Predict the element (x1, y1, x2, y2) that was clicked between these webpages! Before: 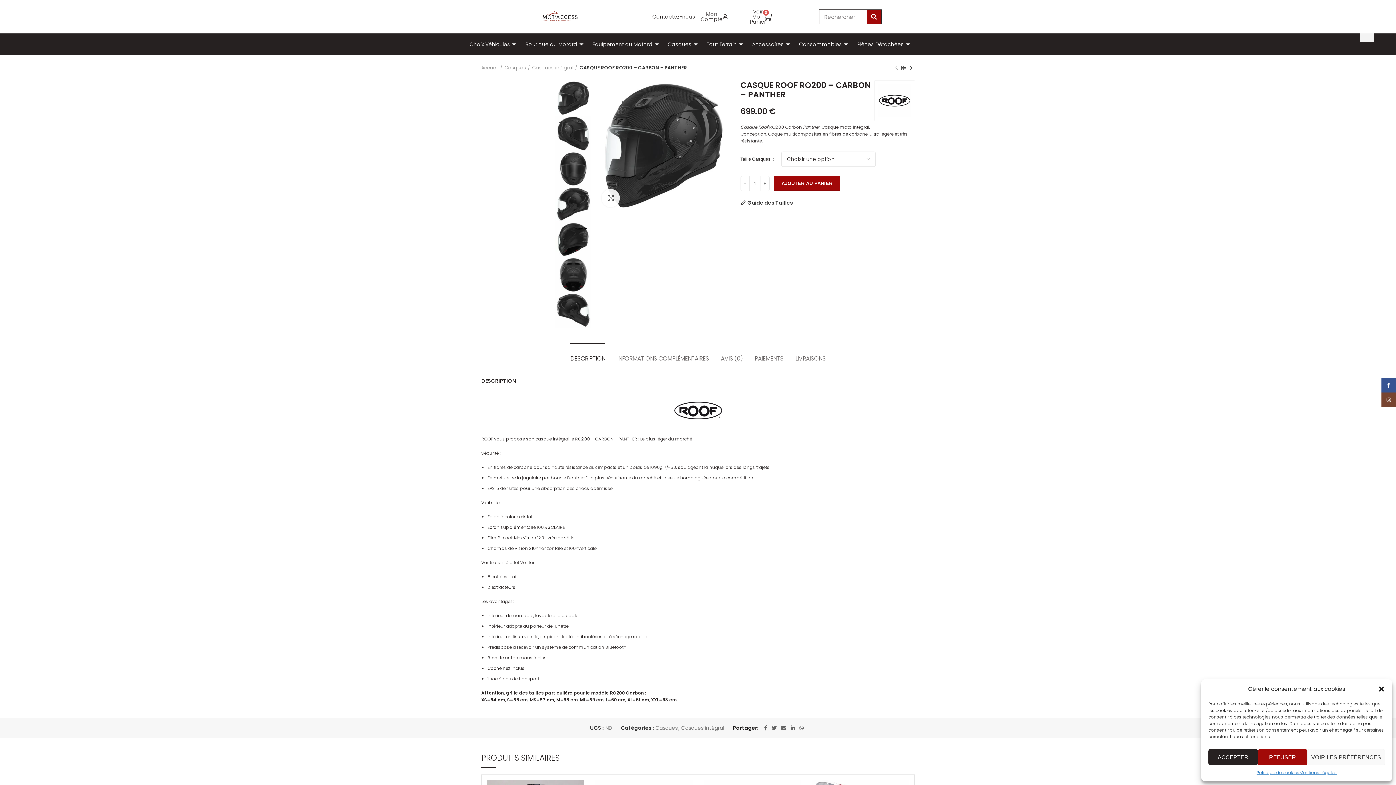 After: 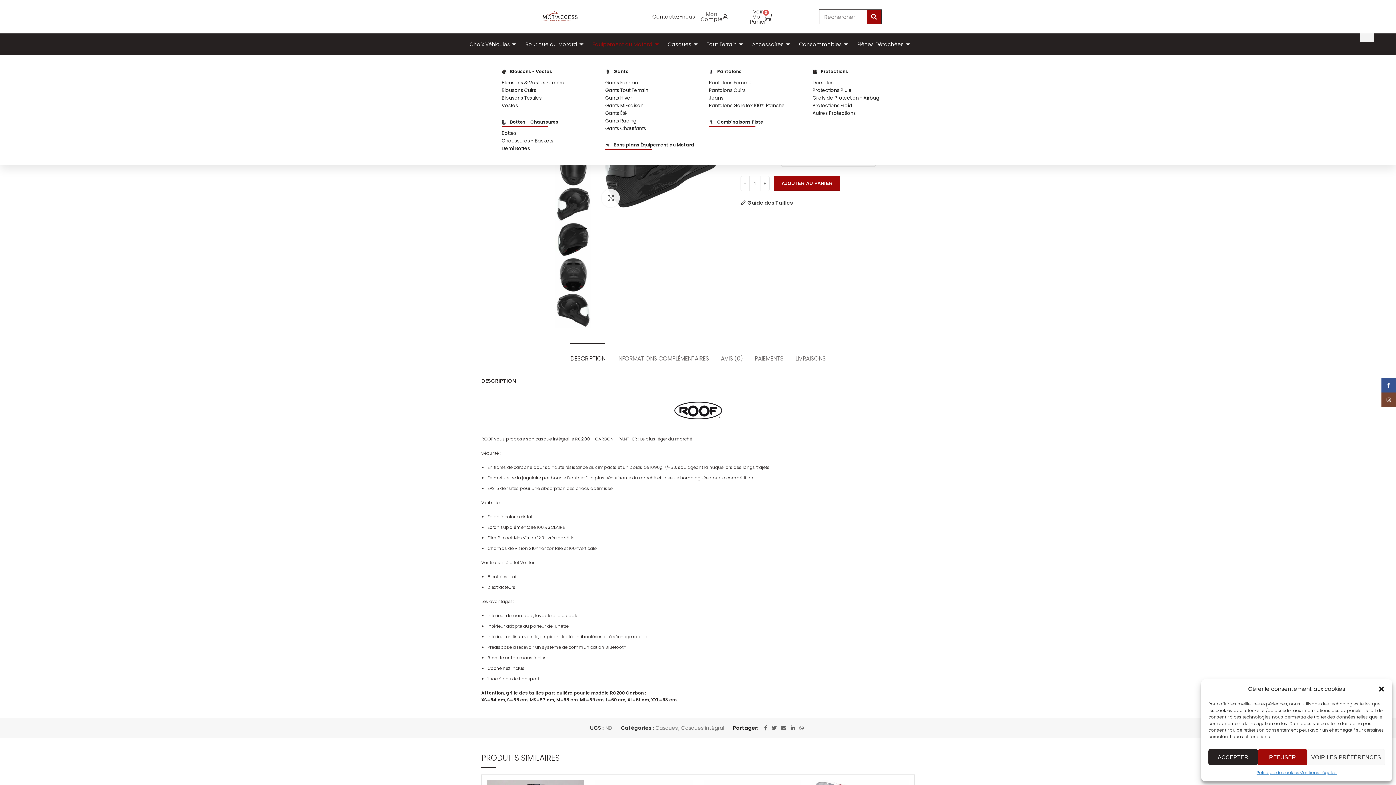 Action: label: Equipement du Motard bbox: (589, 33, 664, 55)